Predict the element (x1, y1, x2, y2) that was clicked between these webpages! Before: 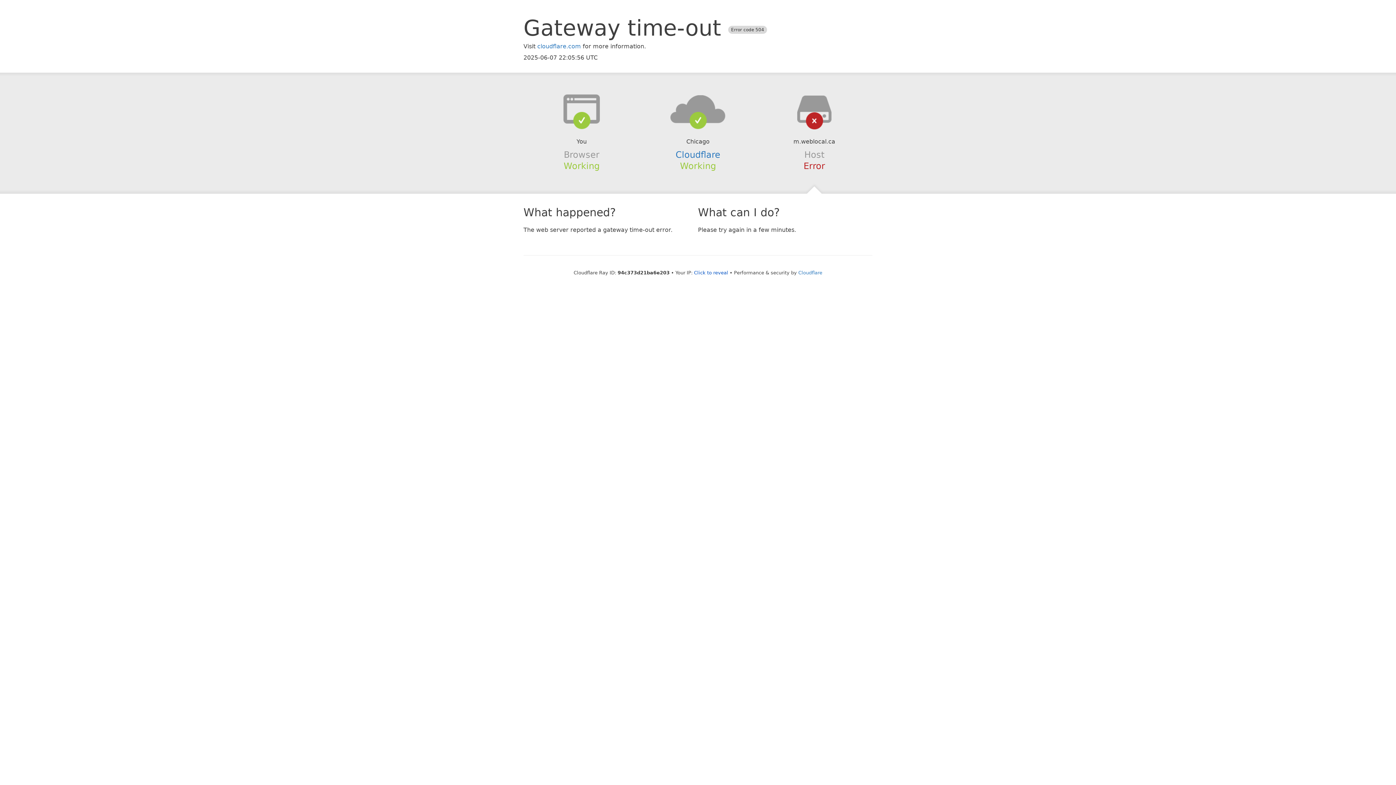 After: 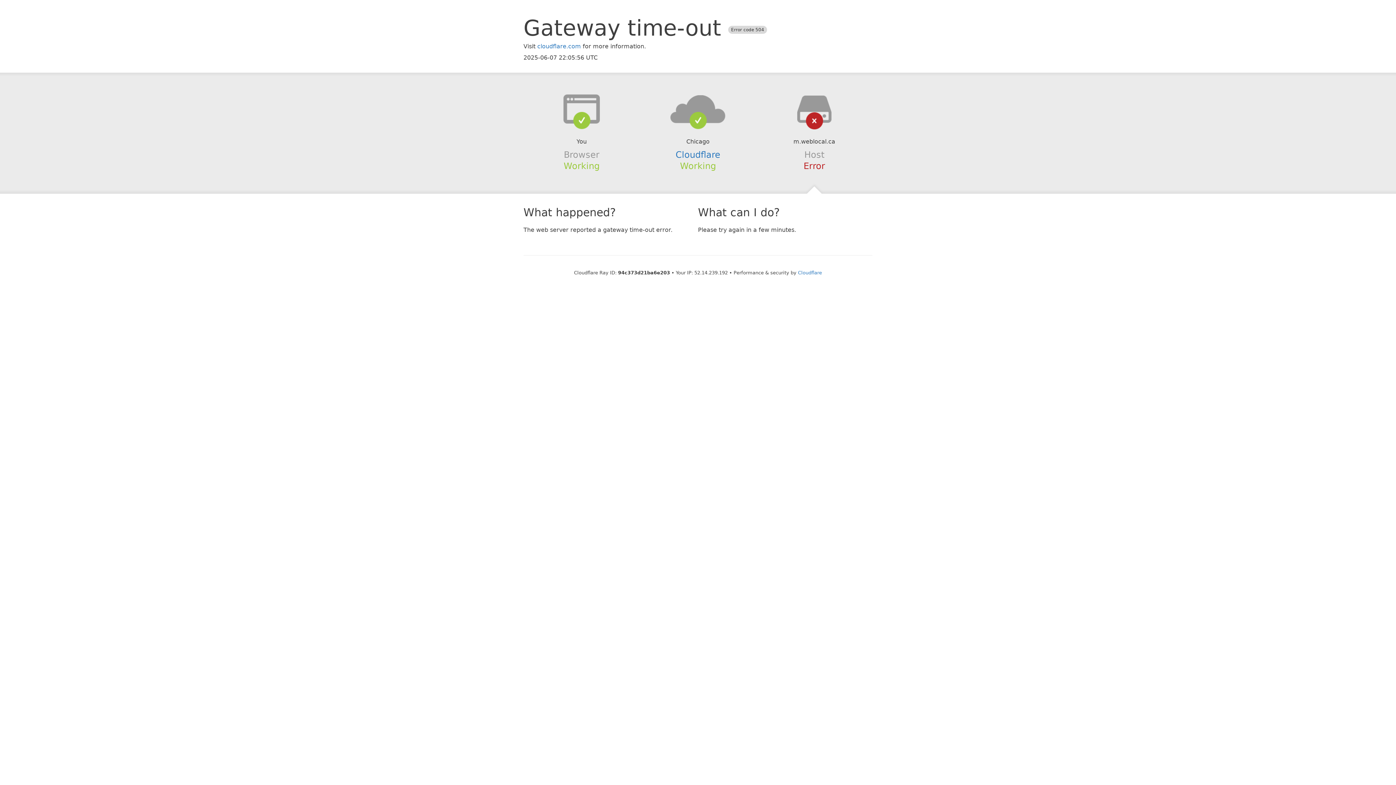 Action: bbox: (694, 270, 728, 275) label: Click to reveal